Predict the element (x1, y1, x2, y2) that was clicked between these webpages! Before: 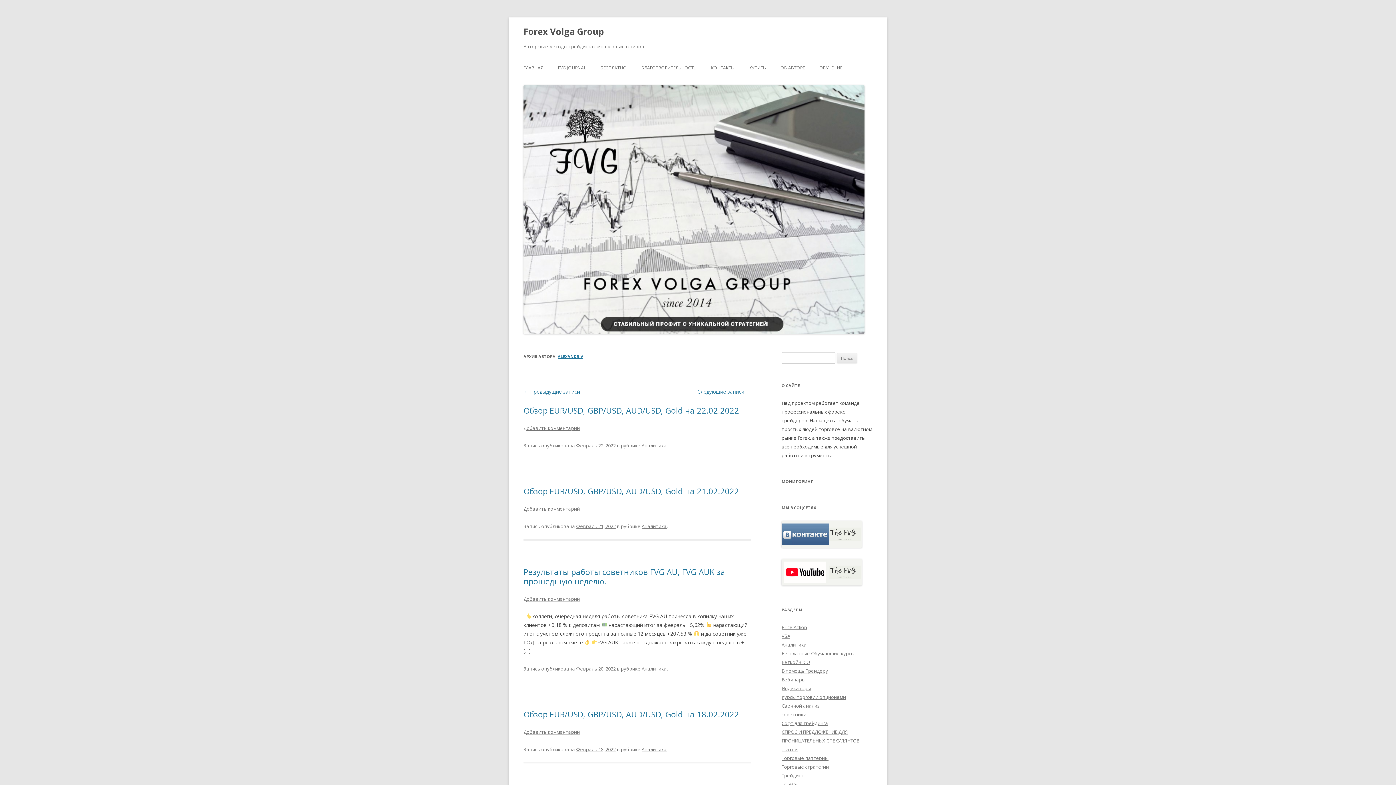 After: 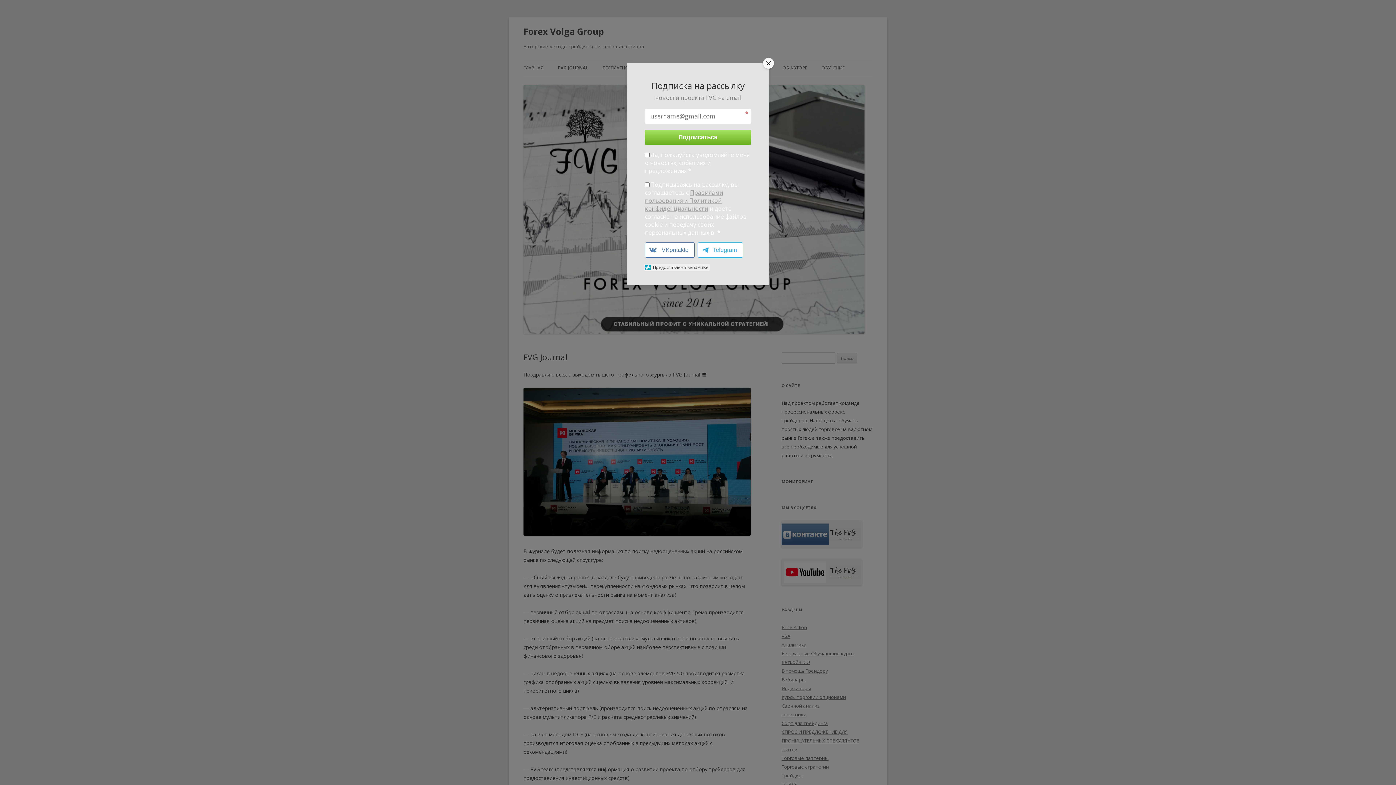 Action: bbox: (558, 60, 586, 76) label: FVG JOURNAL